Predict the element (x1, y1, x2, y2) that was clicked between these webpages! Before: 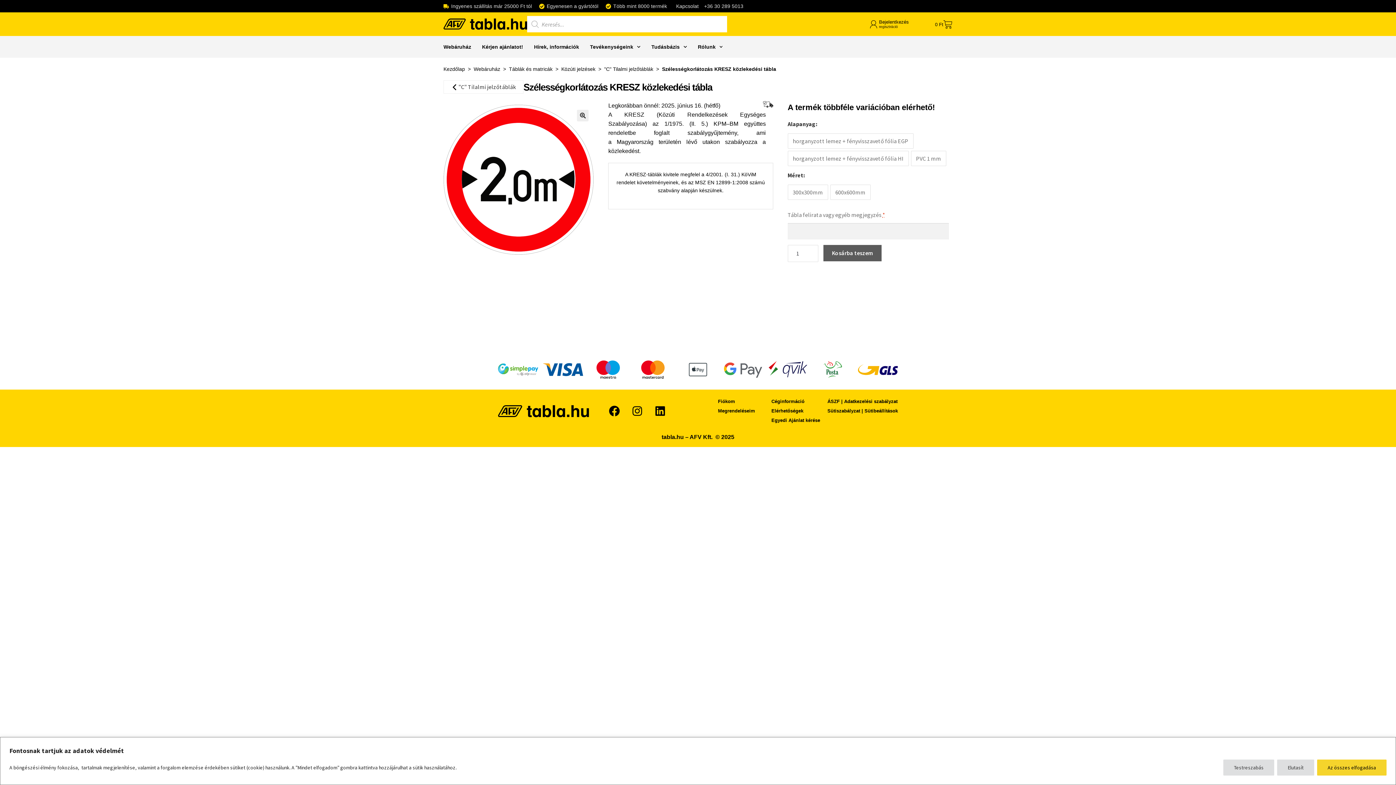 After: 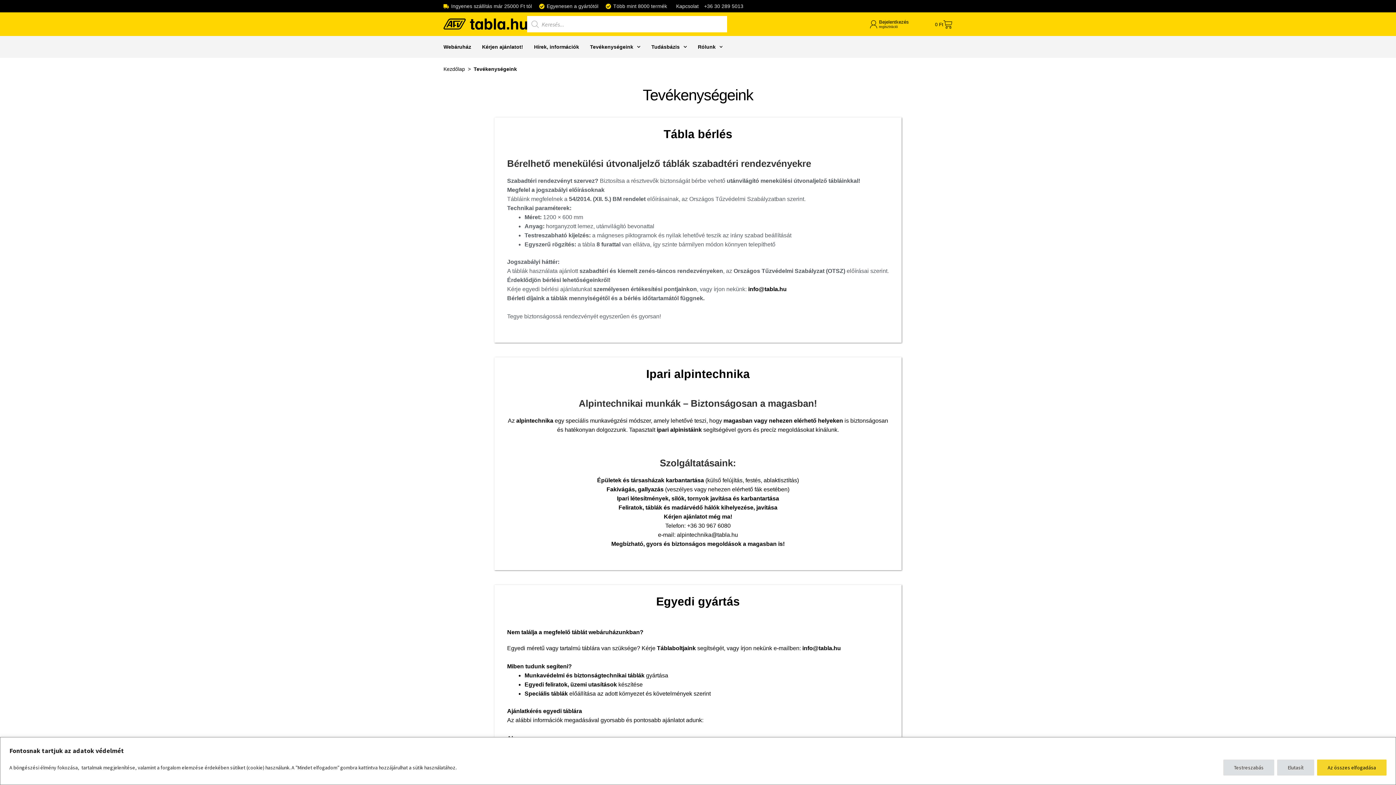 Action: label: Egyenesen a gyártótól bbox: (546, 3, 598, 9)